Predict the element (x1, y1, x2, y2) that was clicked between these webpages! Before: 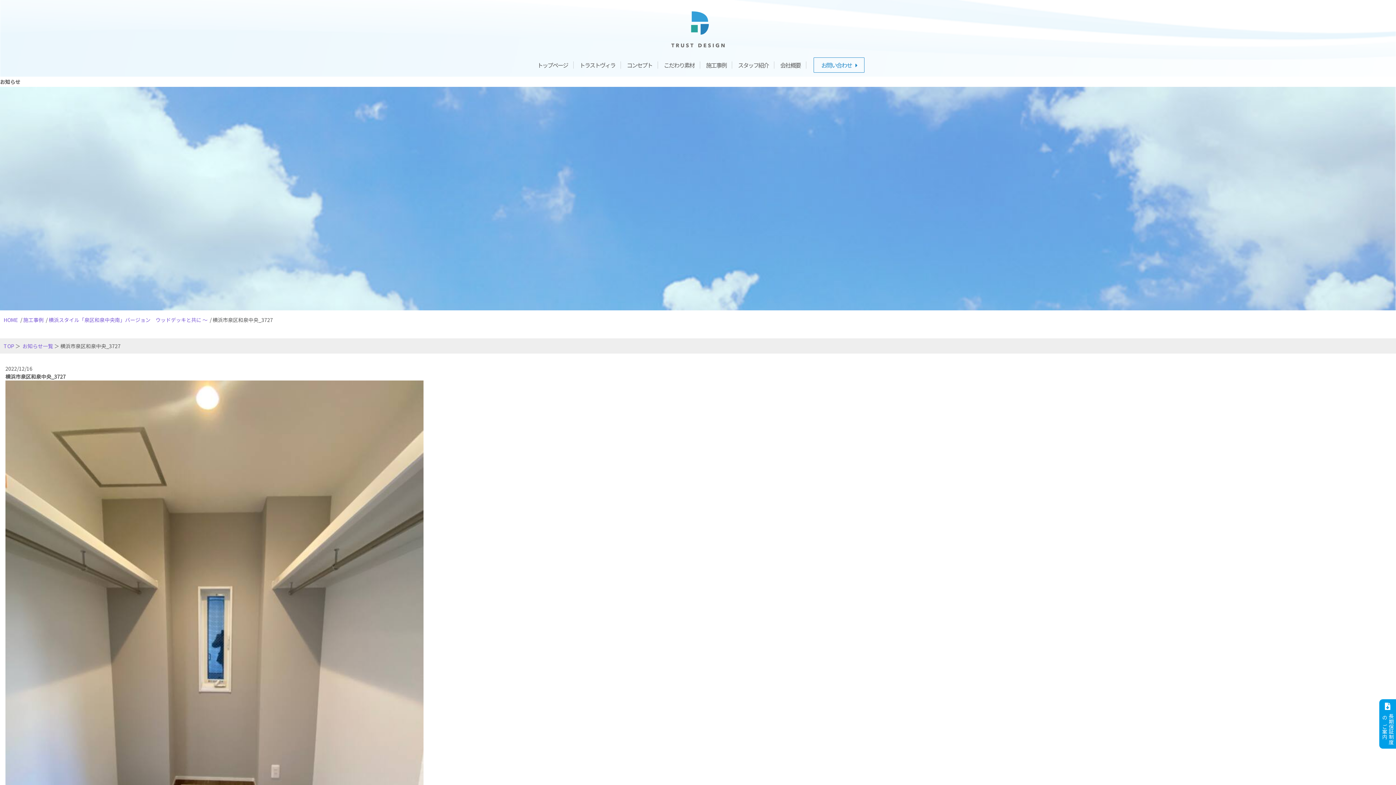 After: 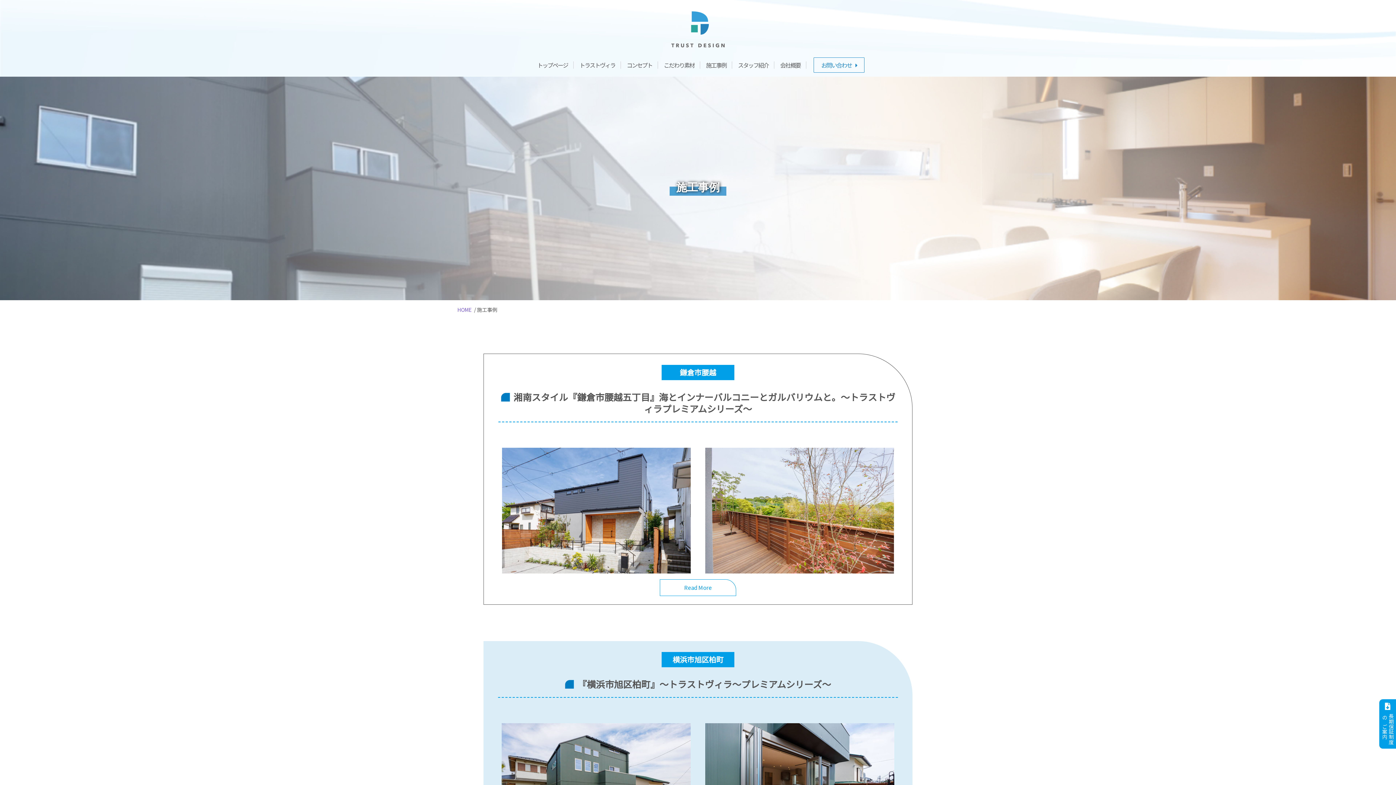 Action: bbox: (700, 57, 732, 73) label: 施工事例